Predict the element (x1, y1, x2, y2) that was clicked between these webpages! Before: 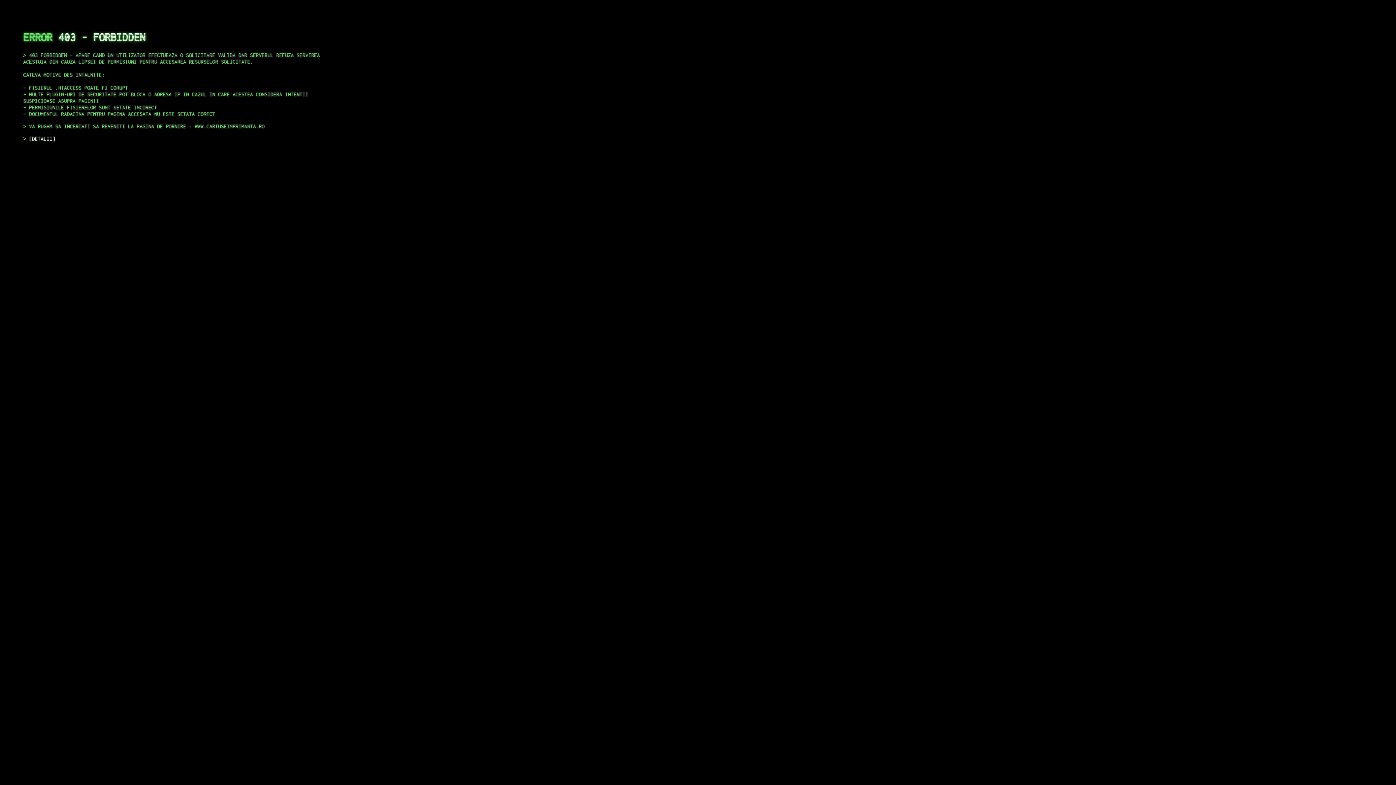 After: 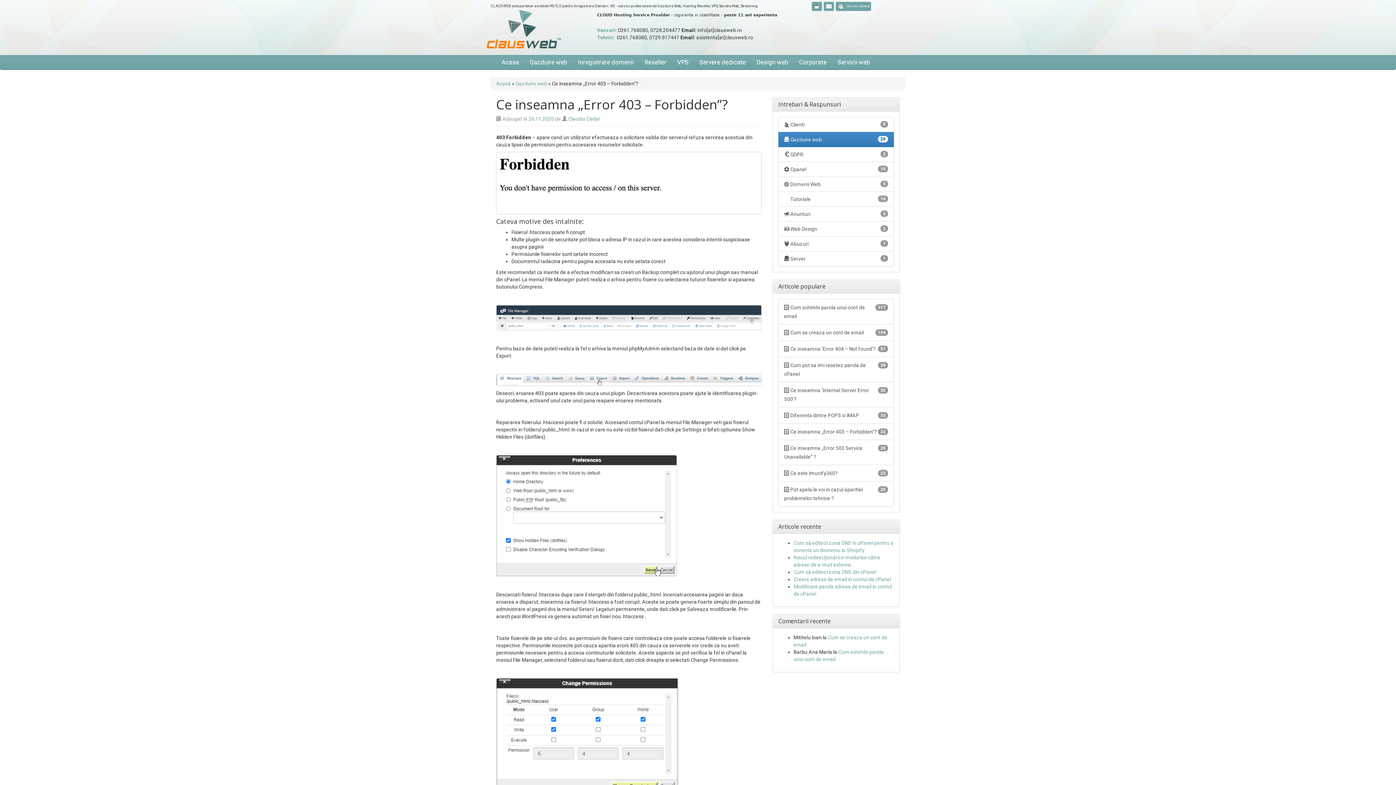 Action: bbox: (29, 135, 55, 141) label: DETALII